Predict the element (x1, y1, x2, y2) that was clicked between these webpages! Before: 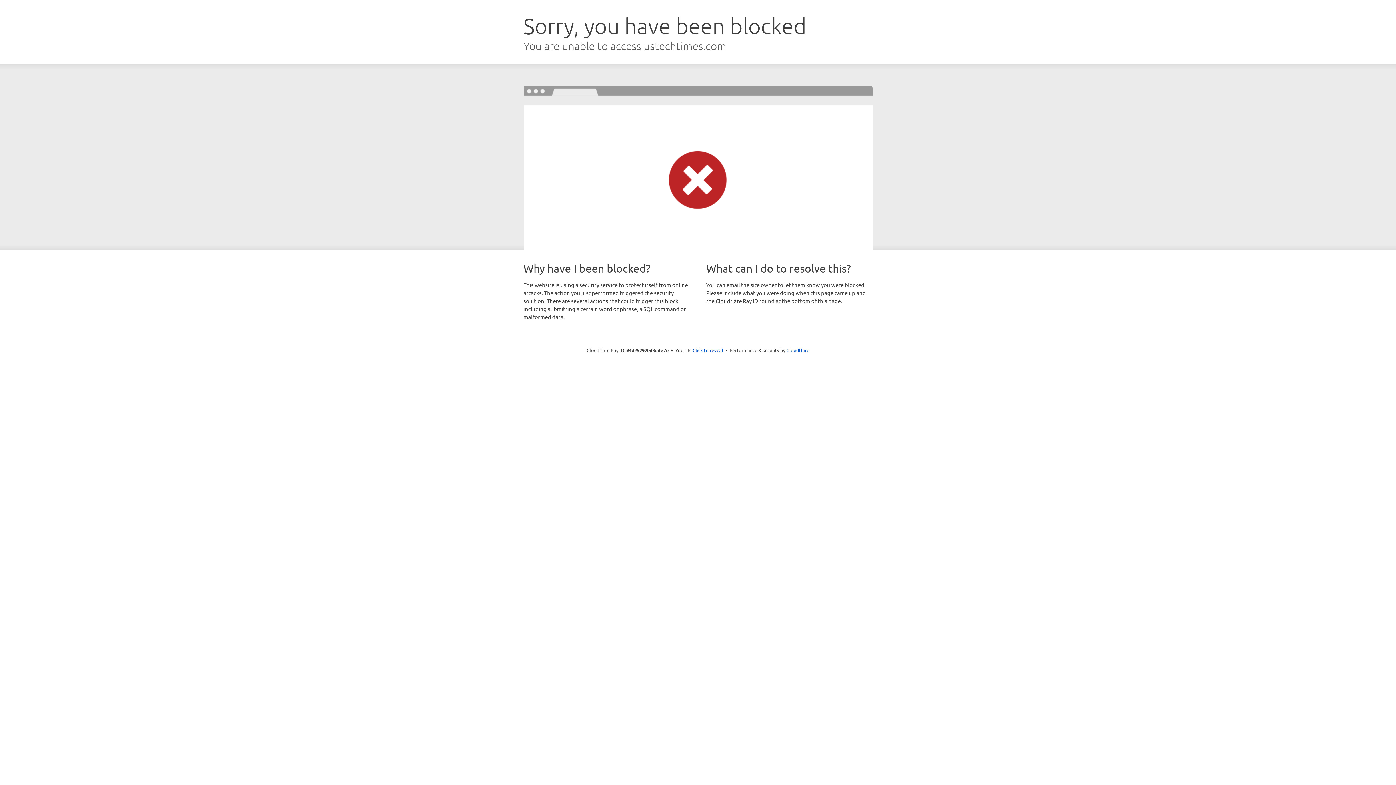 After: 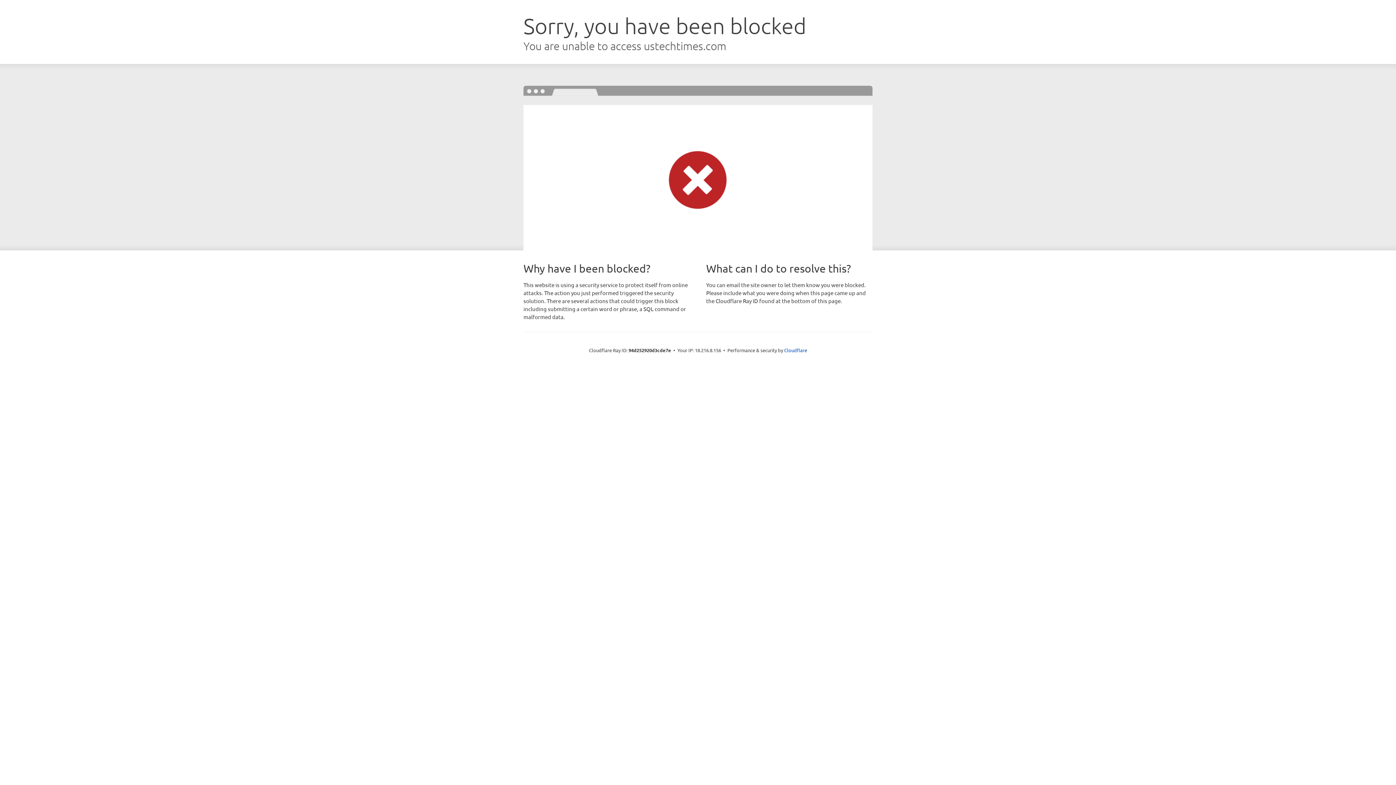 Action: label: Click to reveal bbox: (692, 346, 723, 353)